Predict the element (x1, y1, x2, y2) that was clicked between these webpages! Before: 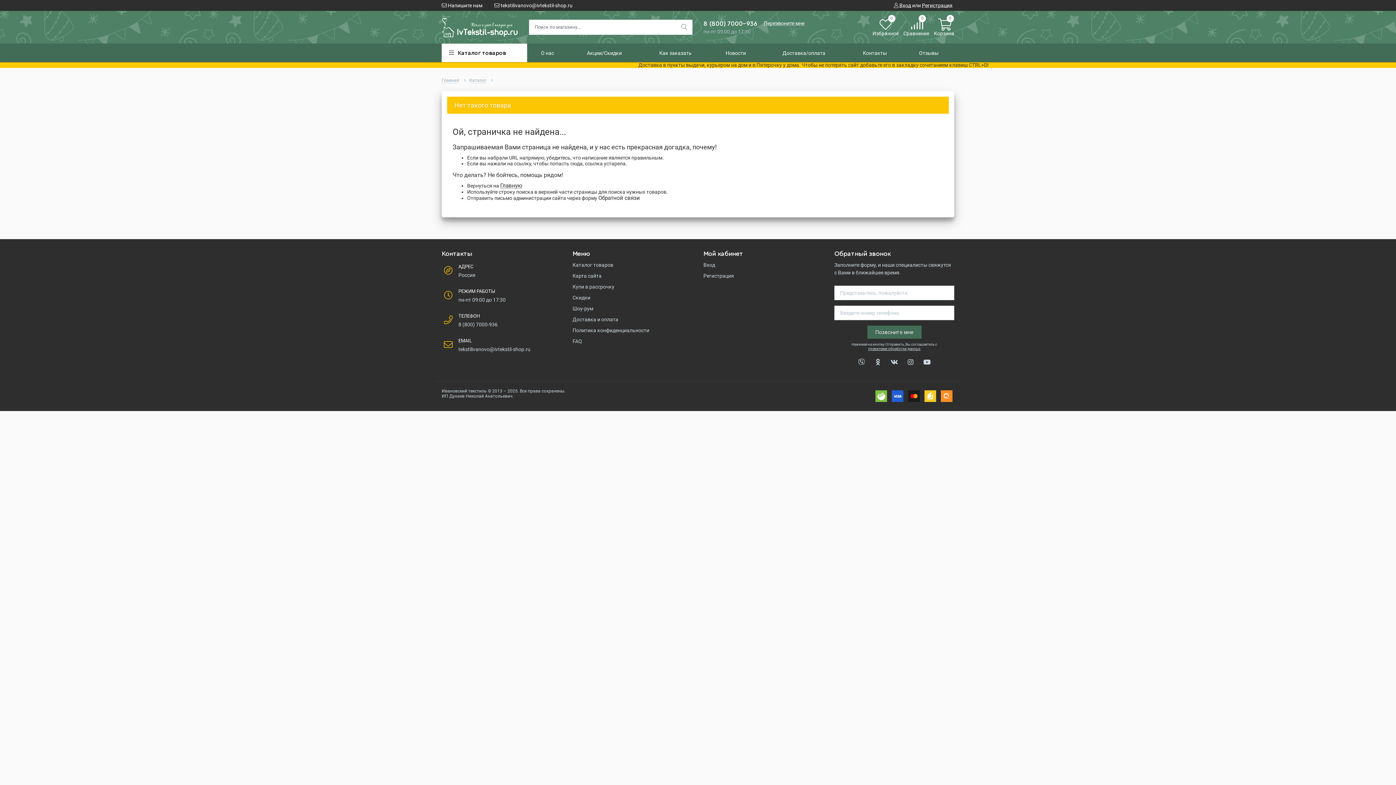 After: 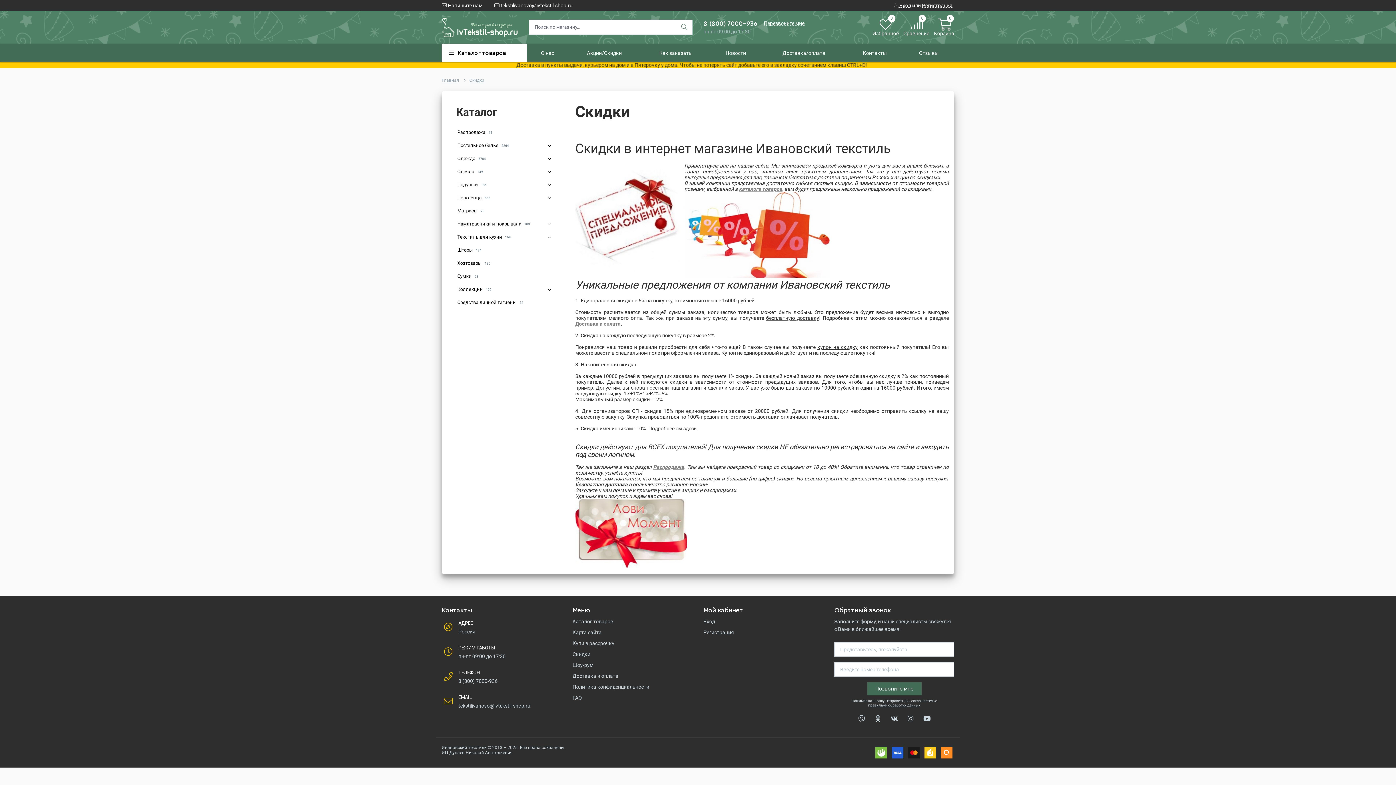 Action: label: Скидки bbox: (572, 294, 692, 301)